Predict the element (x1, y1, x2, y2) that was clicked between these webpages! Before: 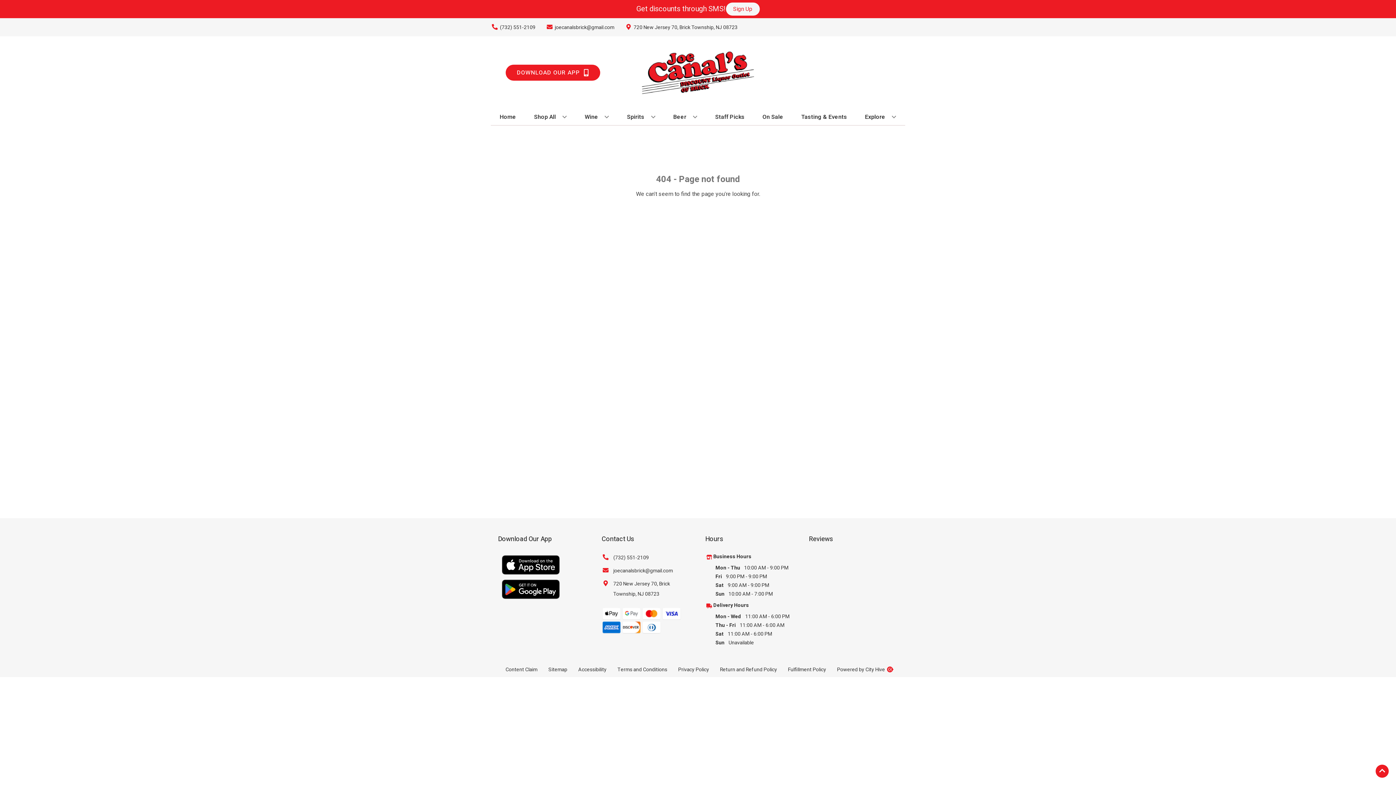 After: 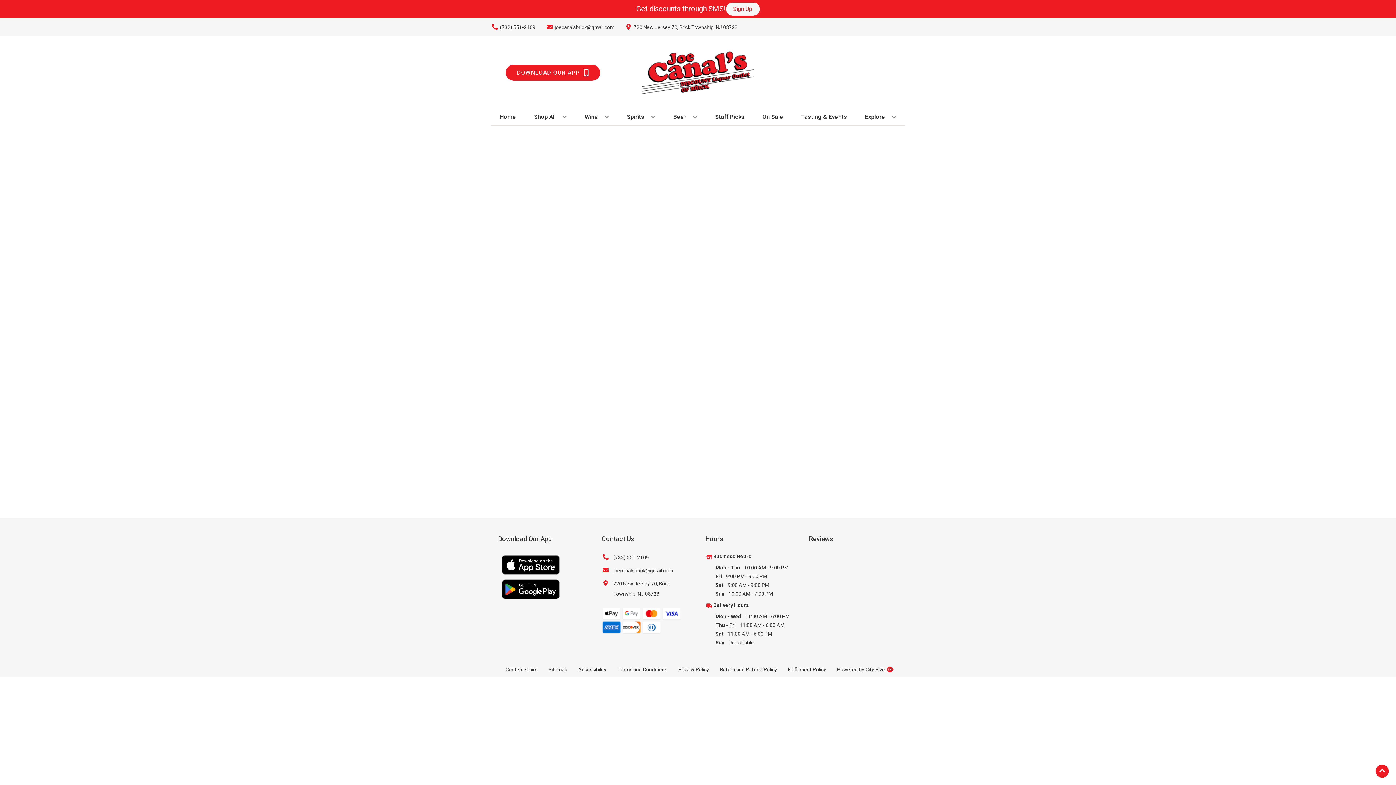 Action: label: Delivery Hours bbox: (713, 601, 749, 609)